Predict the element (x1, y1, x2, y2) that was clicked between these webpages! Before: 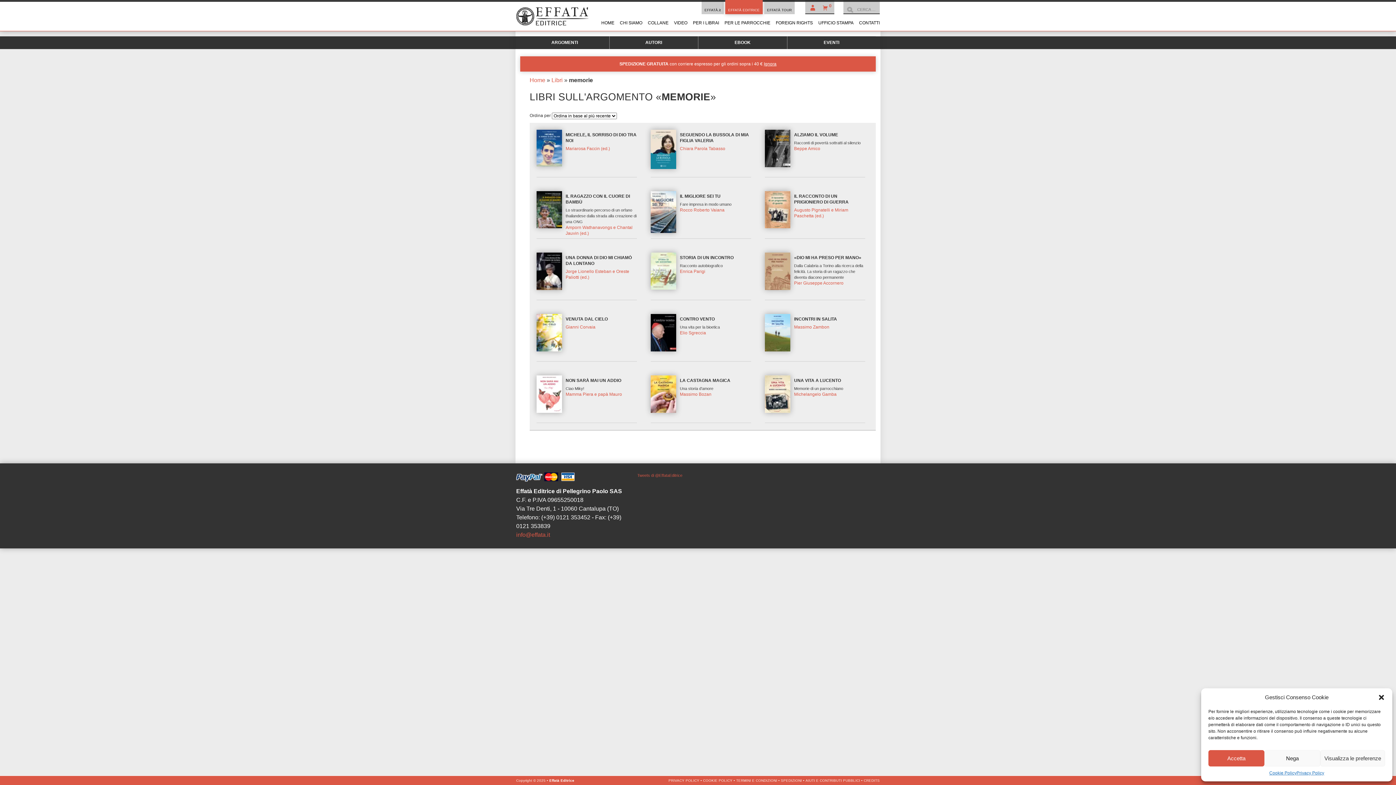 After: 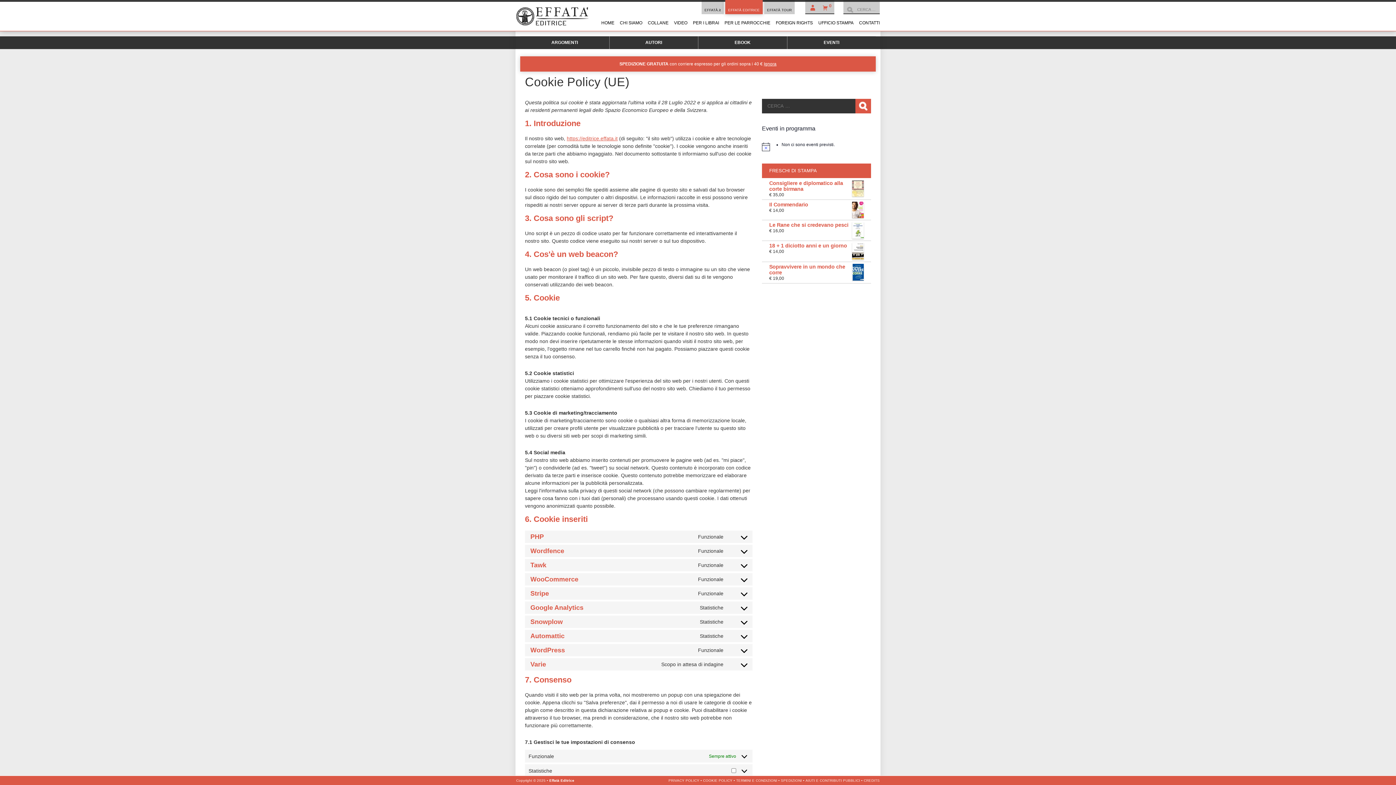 Action: bbox: (703, 778, 732, 782) label: COOKIE POLICY